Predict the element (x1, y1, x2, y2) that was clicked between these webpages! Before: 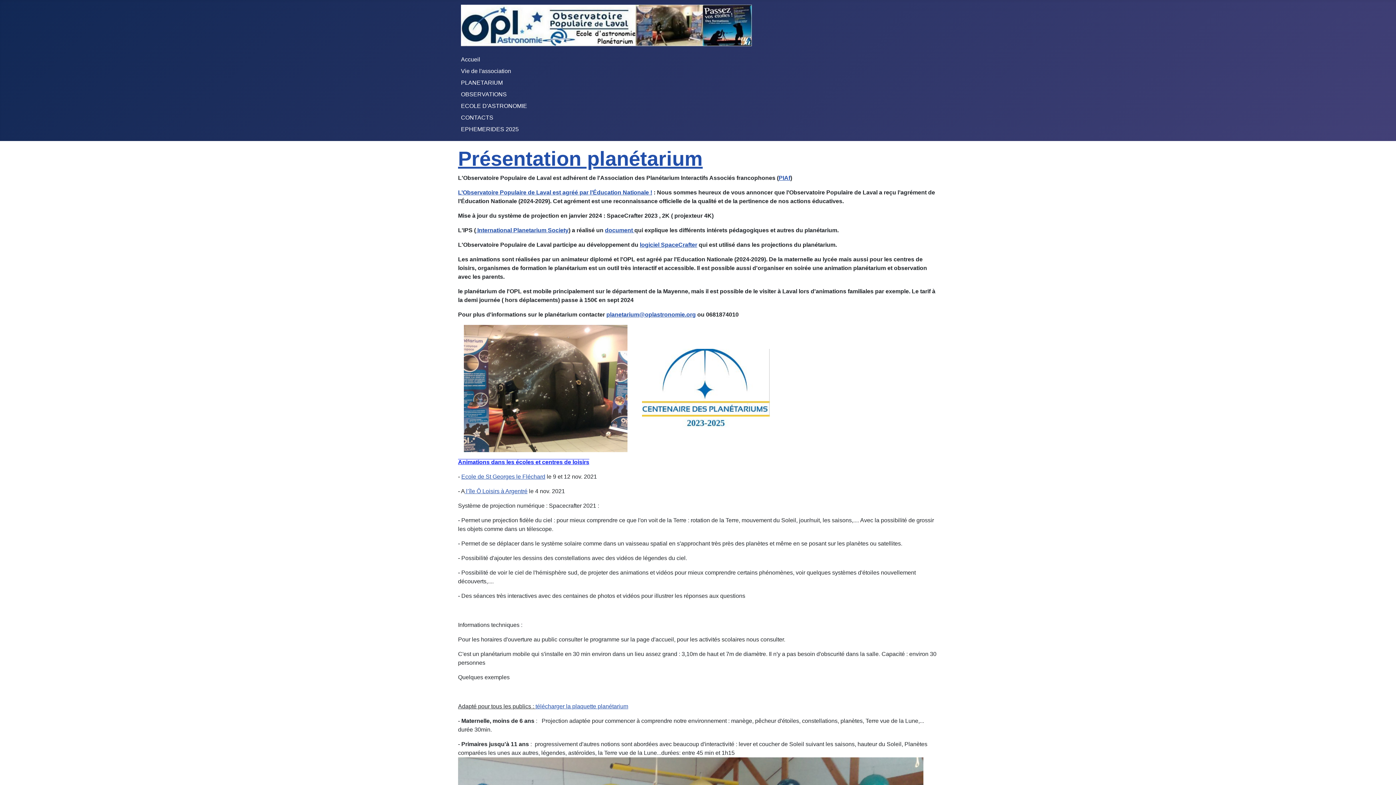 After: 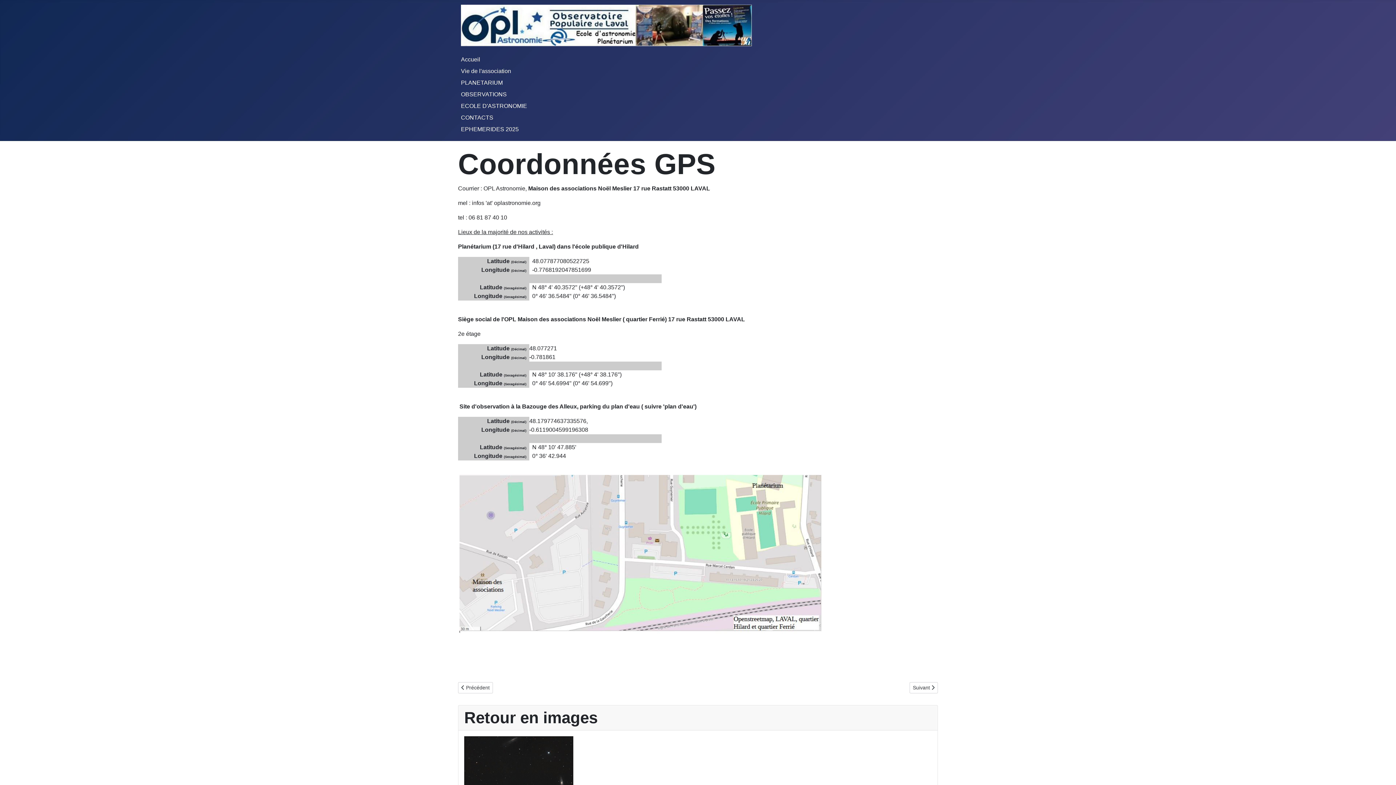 Action: bbox: (461, 114, 493, 120) label: CONTACTS